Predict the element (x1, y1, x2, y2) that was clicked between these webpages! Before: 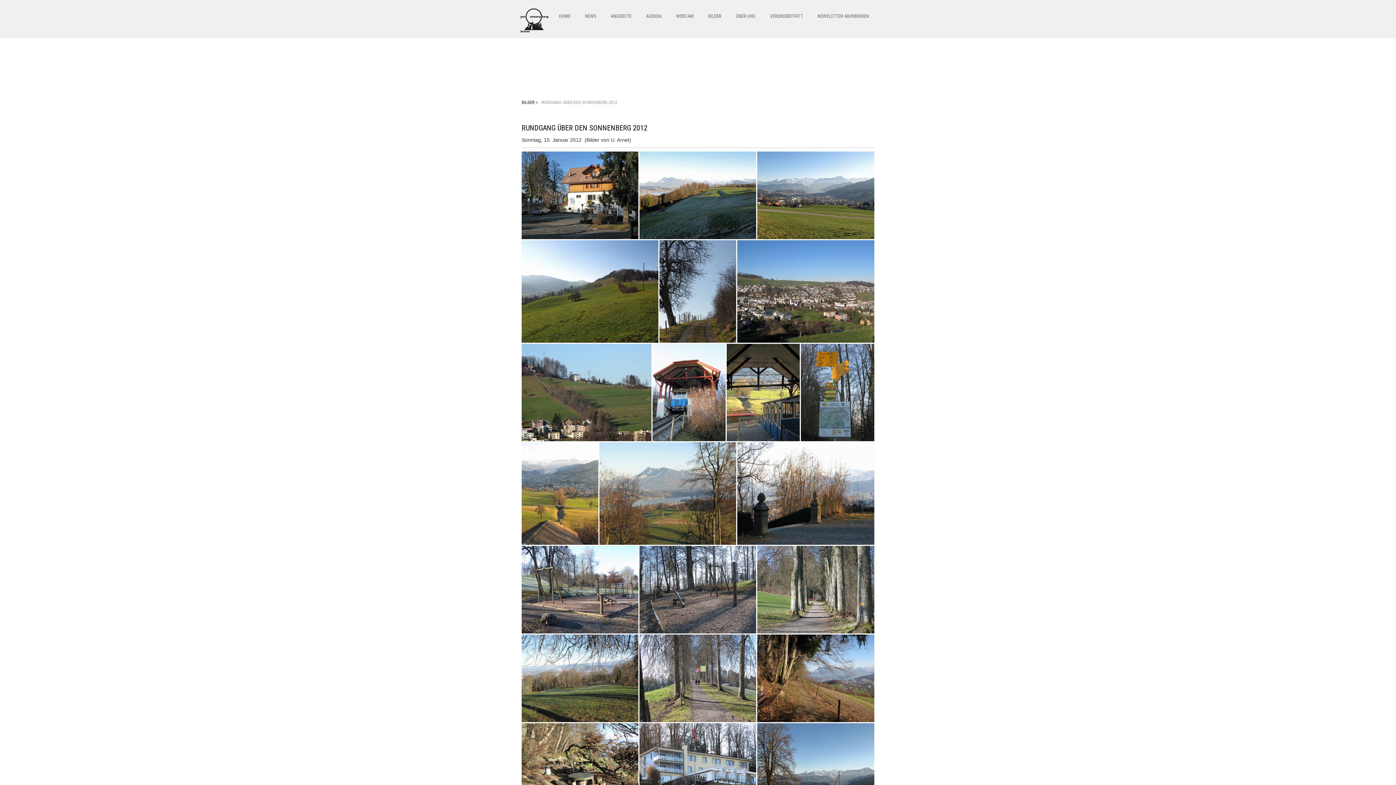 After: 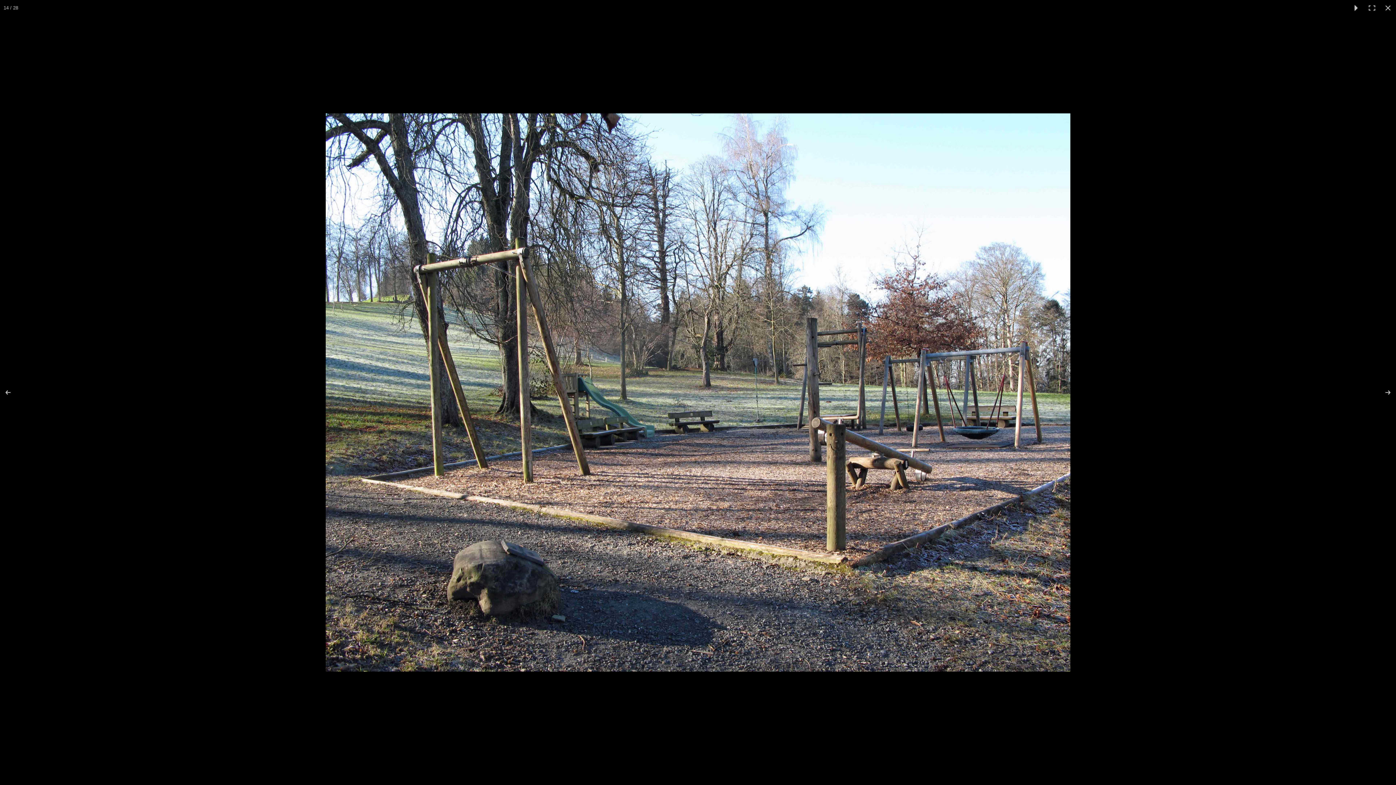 Action: bbox: (521, 546, 639, 633)